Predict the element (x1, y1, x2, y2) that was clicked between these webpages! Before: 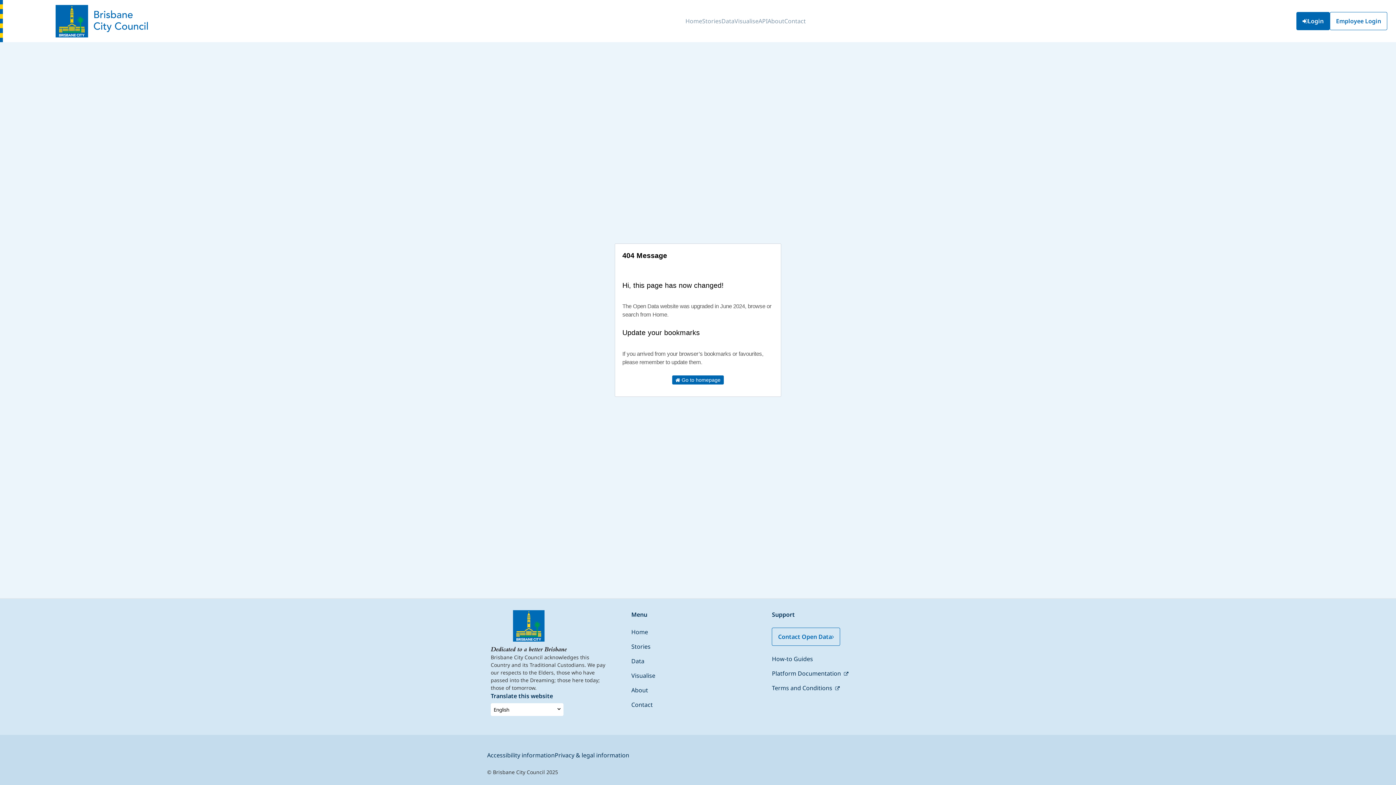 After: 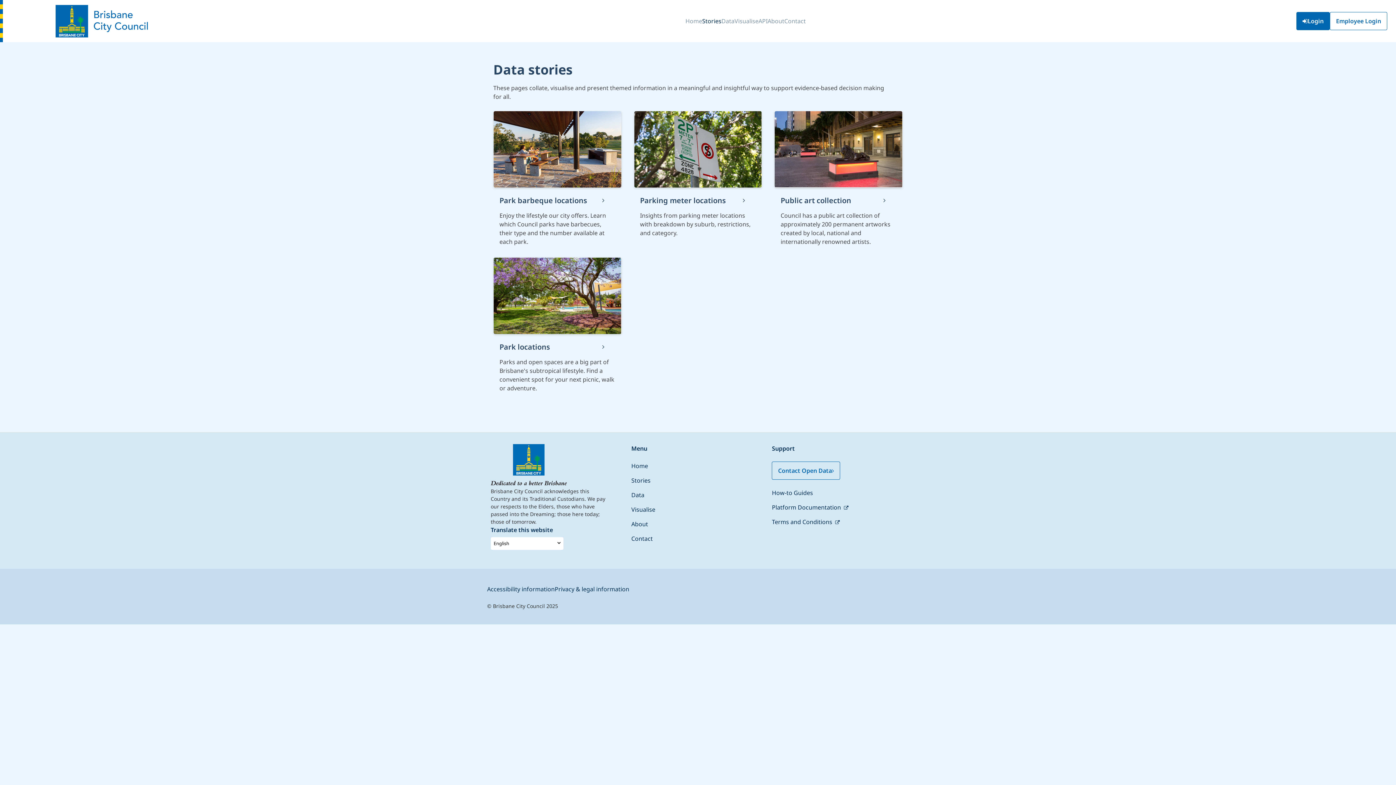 Action: label: Stories bbox: (702, 11, 721, 31)